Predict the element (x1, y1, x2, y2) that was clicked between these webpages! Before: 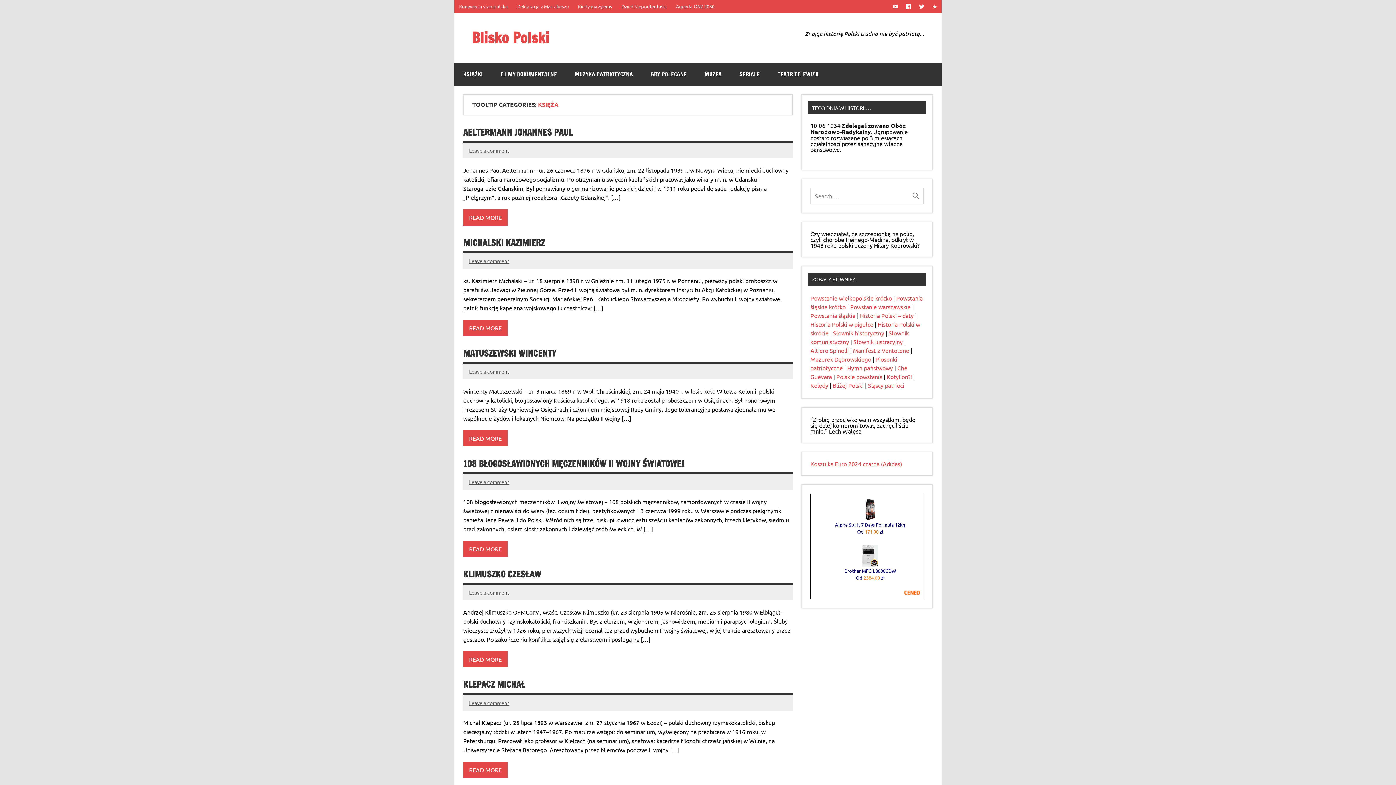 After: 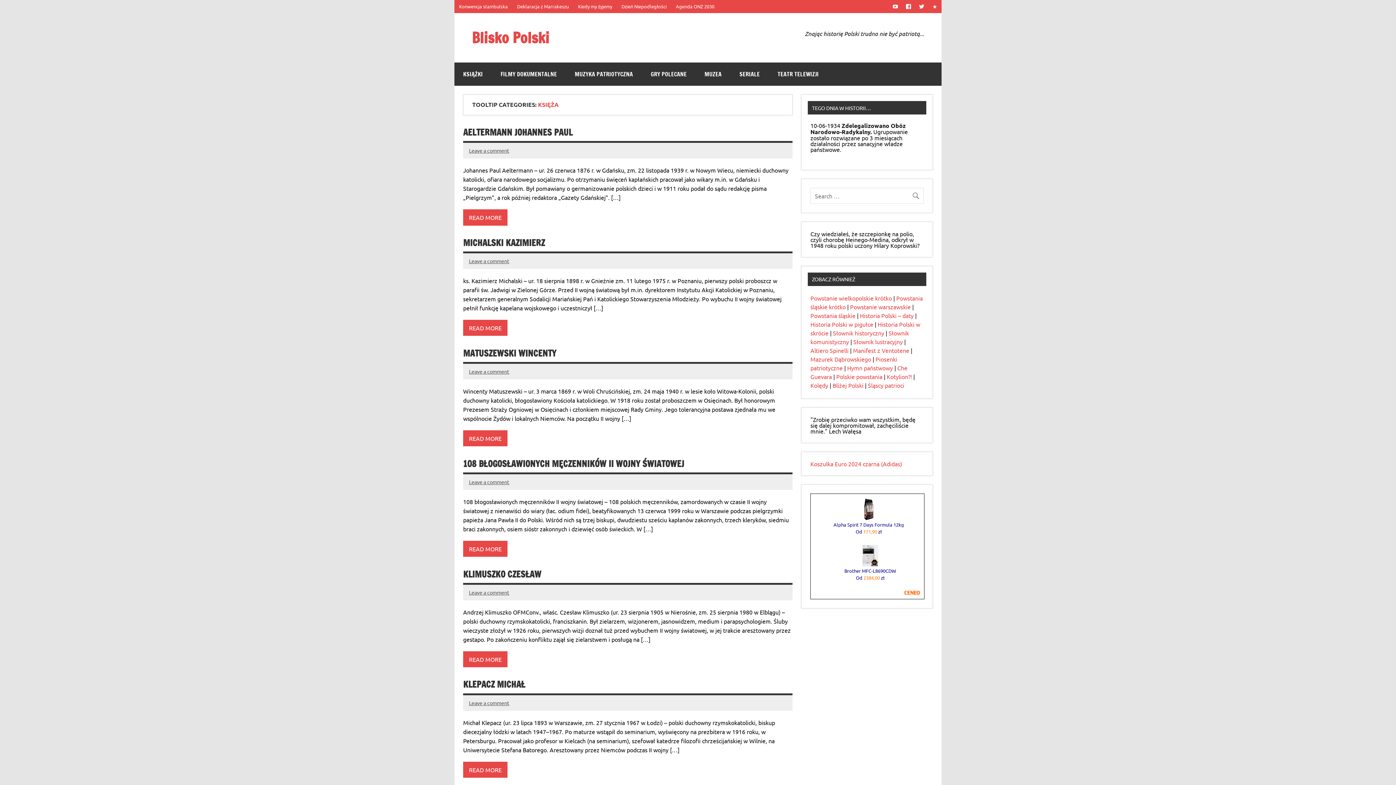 Action: bbox: (812, 522, 928, 527) label: Alpha Spirit 7 Days Formula 12kg